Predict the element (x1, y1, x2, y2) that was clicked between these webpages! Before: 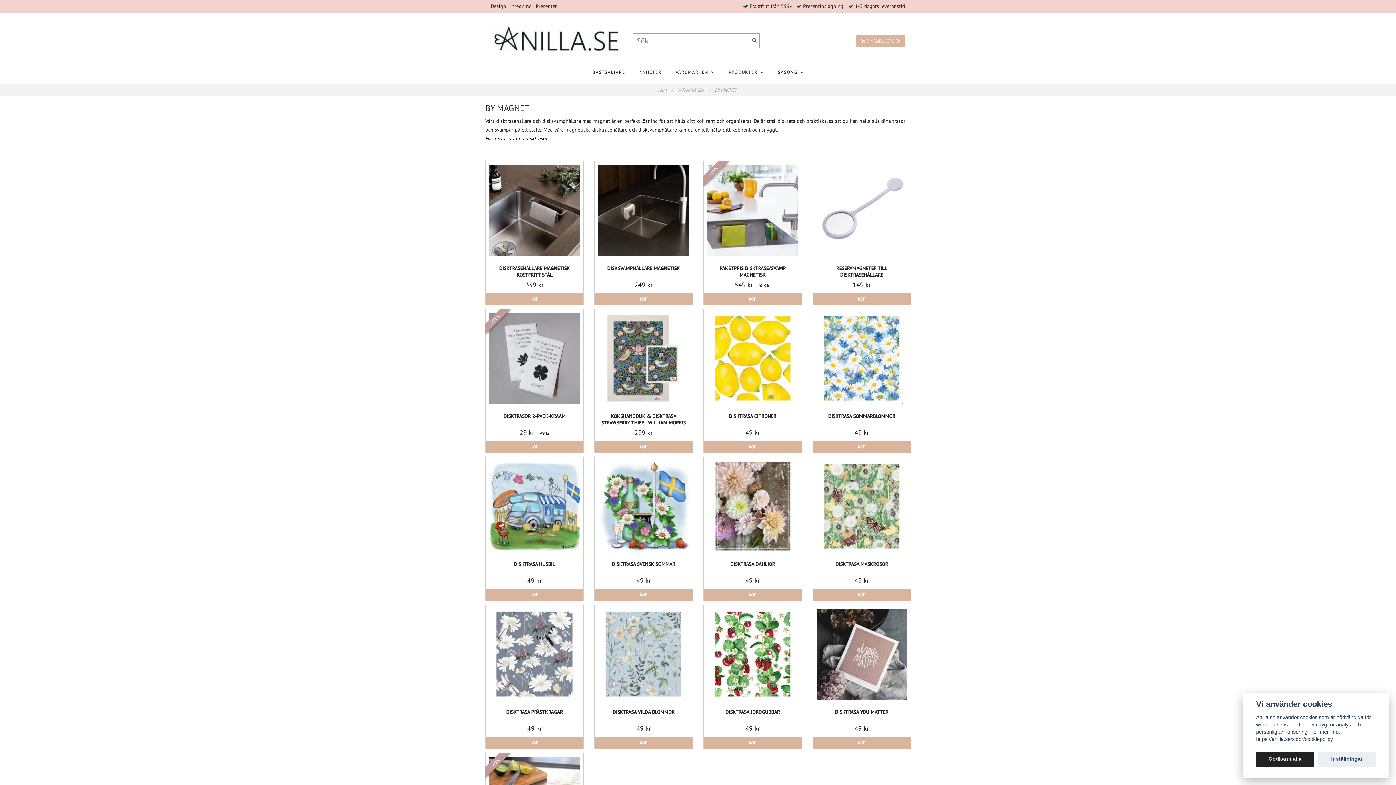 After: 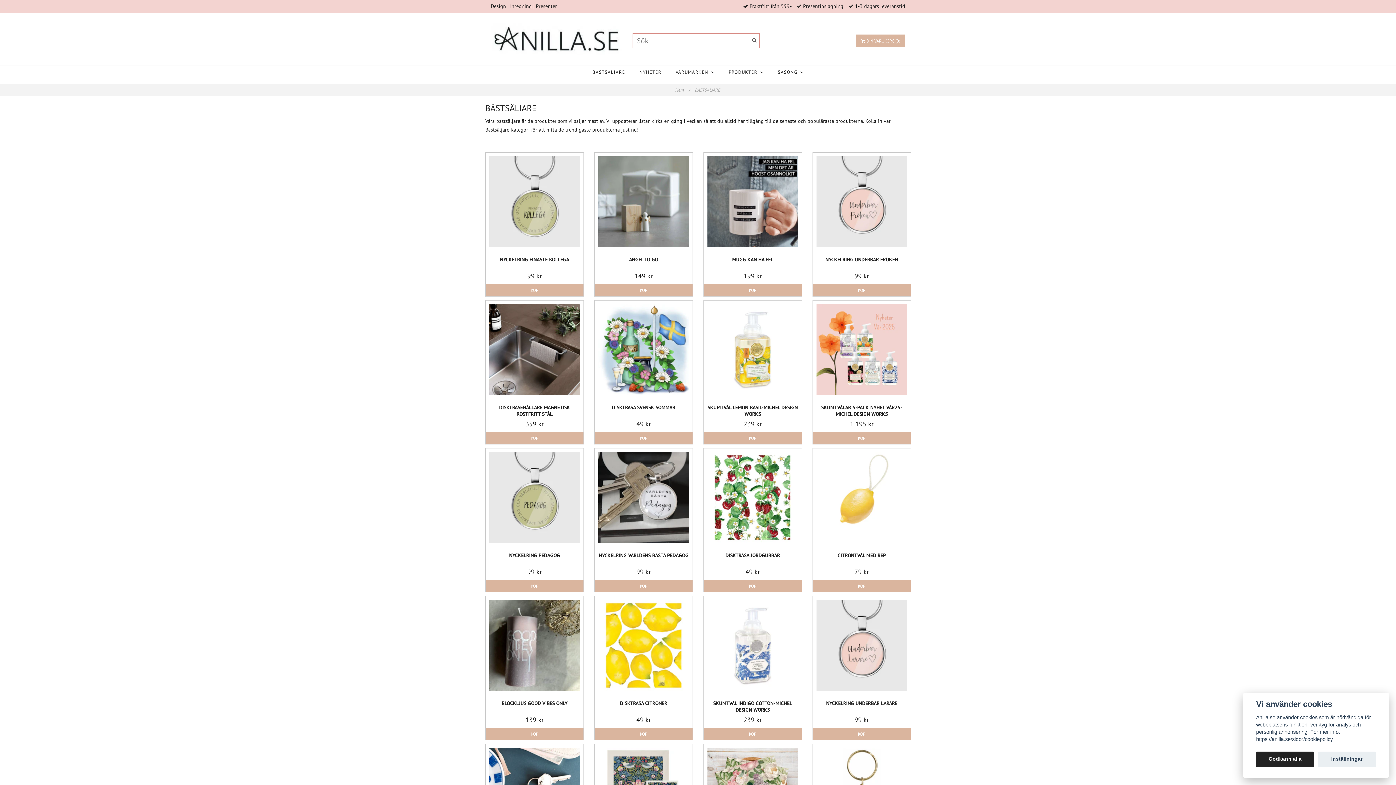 Action: bbox: (588, 65, 629, 79) label: BÄSTSÄLJARE